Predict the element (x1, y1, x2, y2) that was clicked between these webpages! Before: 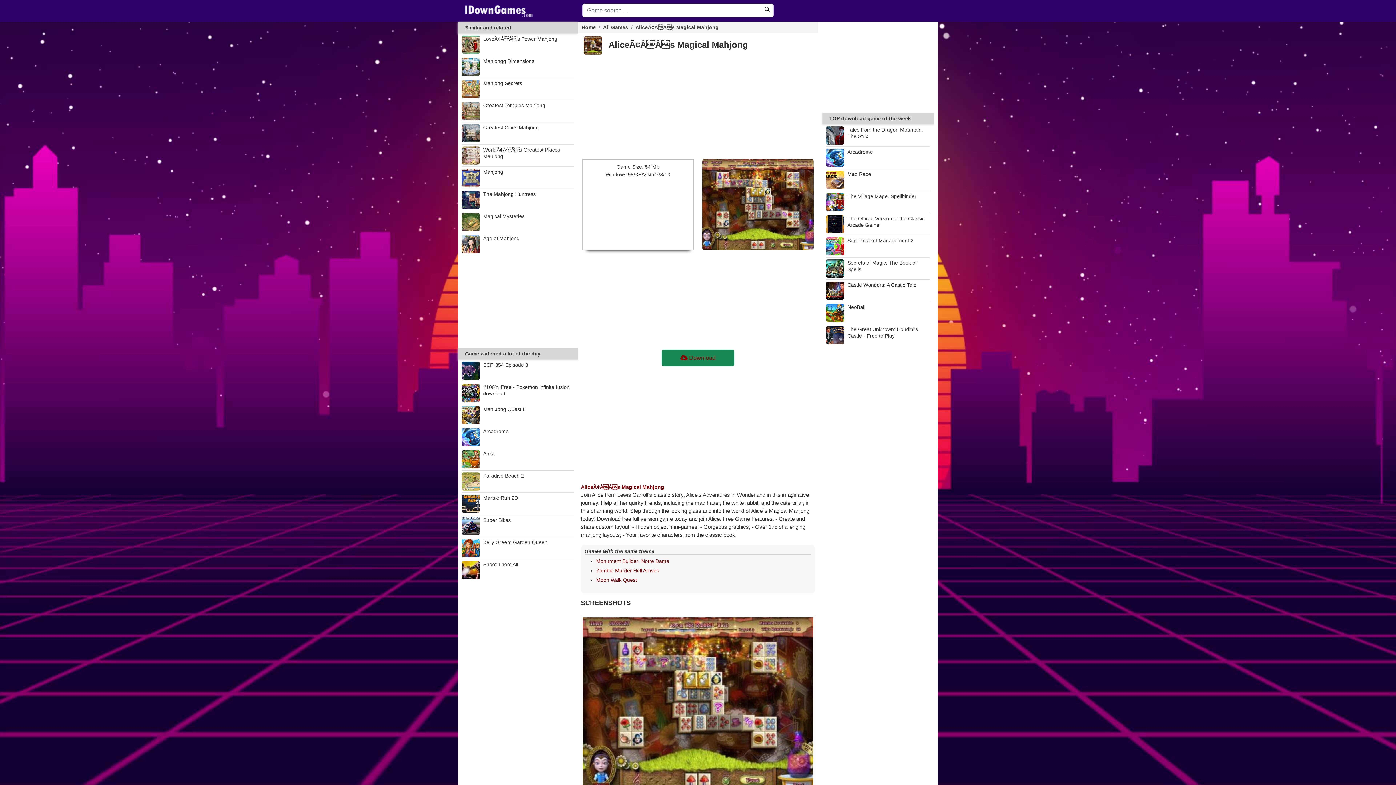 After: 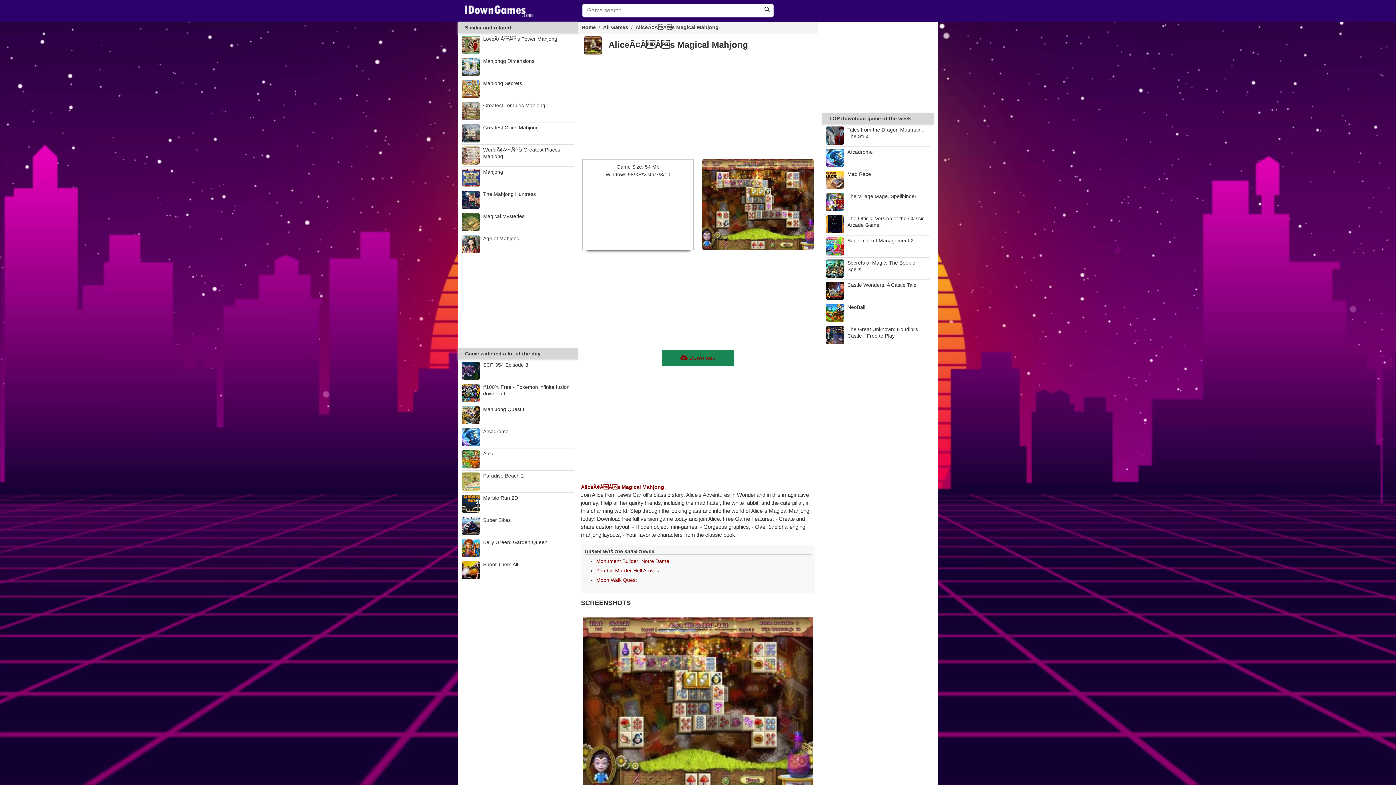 Action: label: AliceÃ¢ÂÂs Magical Mahjong bbox: (635, 24, 718, 30)